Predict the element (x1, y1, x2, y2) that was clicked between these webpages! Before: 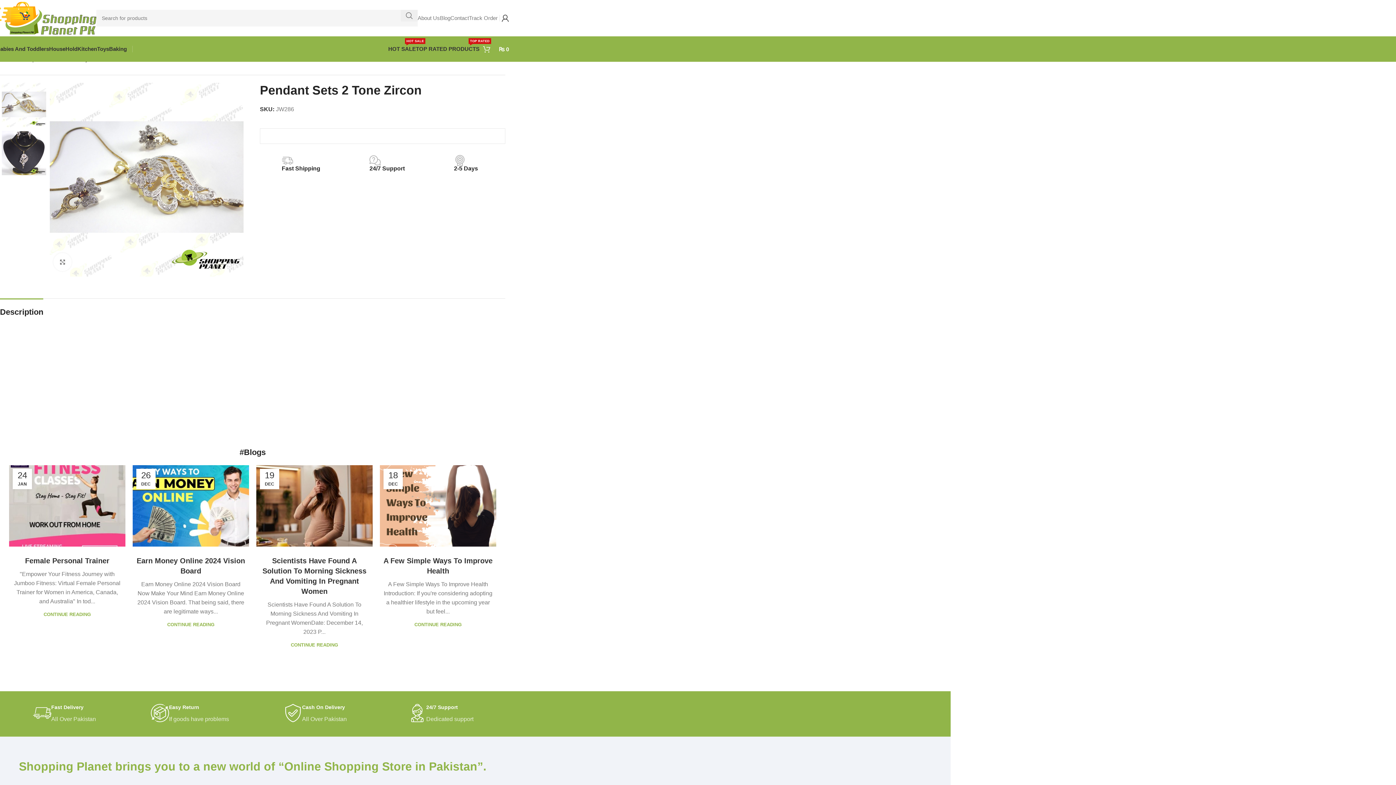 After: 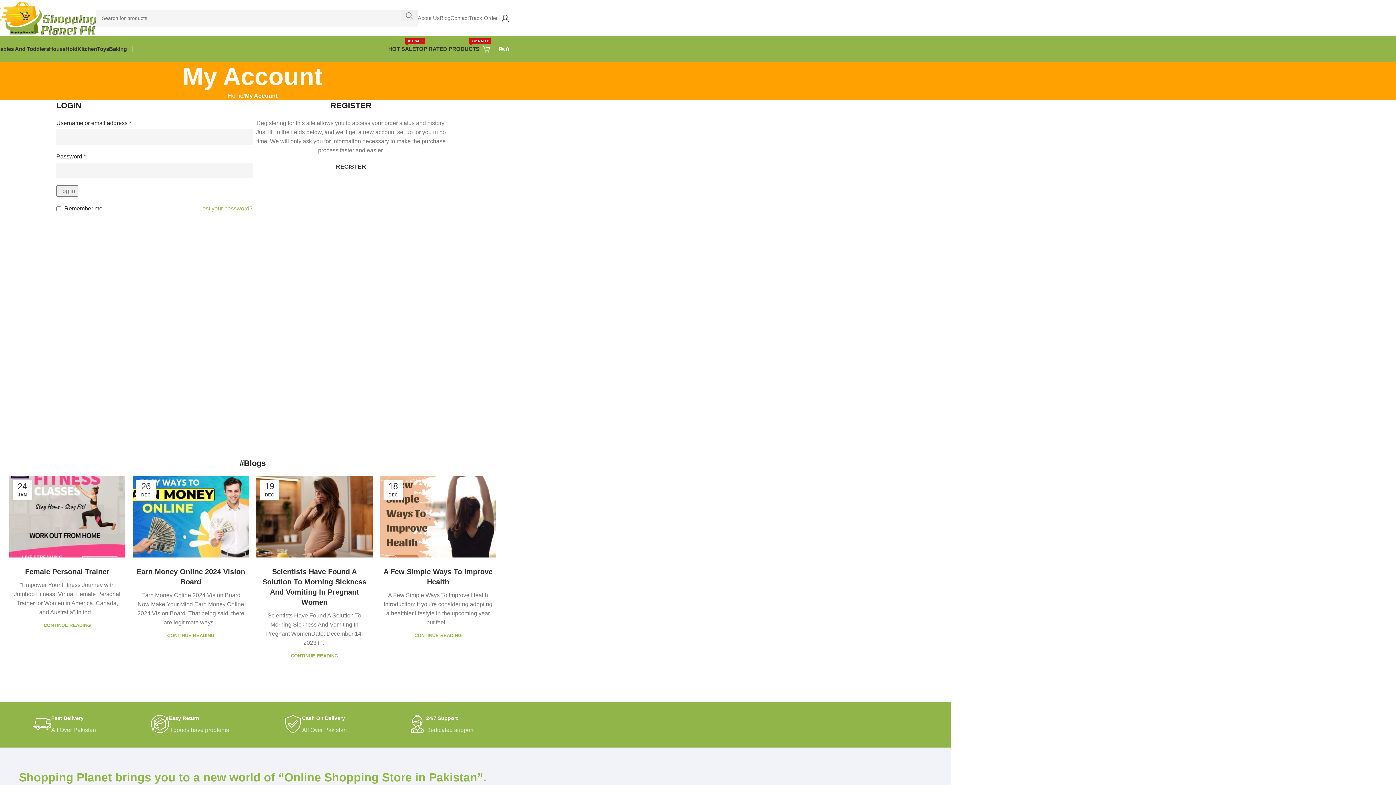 Action: bbox: (501, 10, 509, 25)